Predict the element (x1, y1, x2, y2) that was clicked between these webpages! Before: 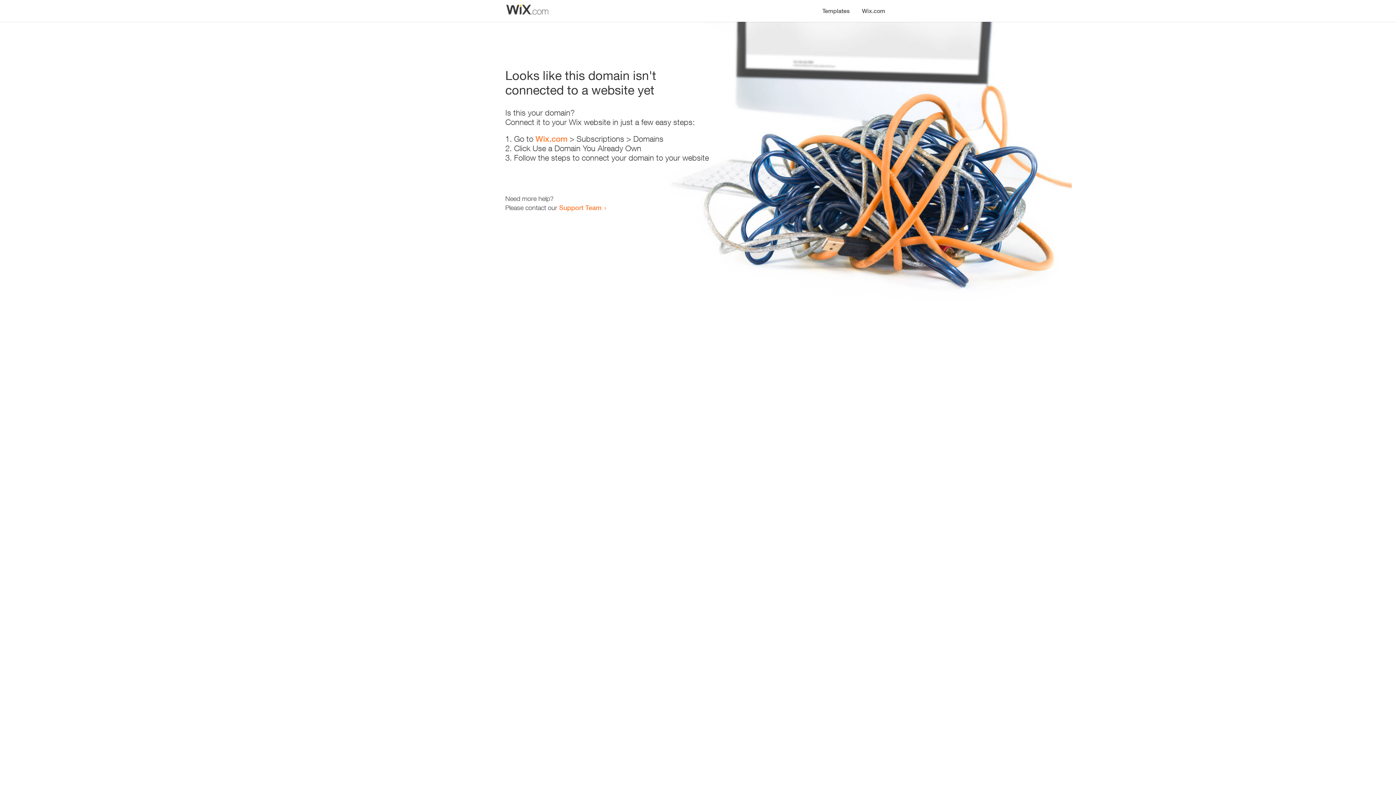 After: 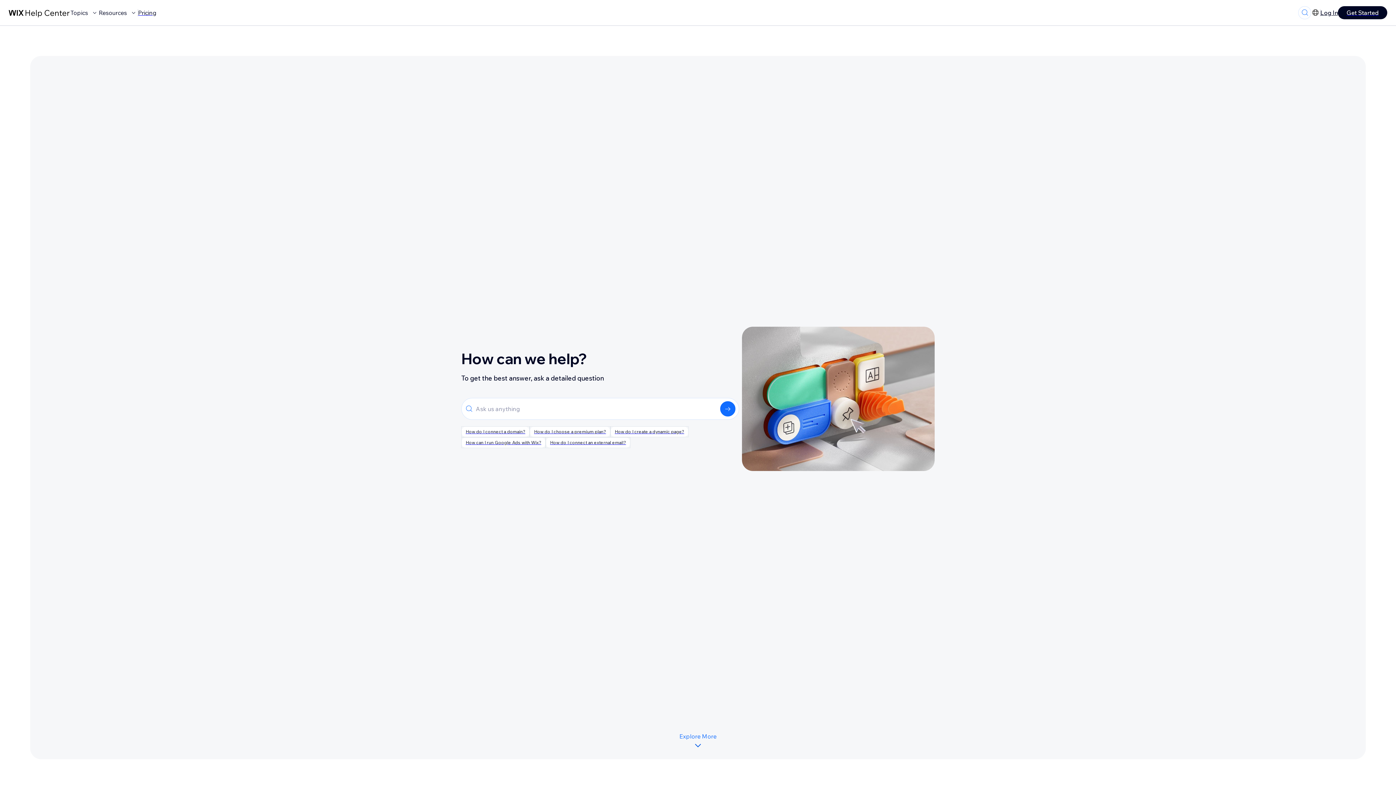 Action: bbox: (559, 203, 601, 211) label: Support Team